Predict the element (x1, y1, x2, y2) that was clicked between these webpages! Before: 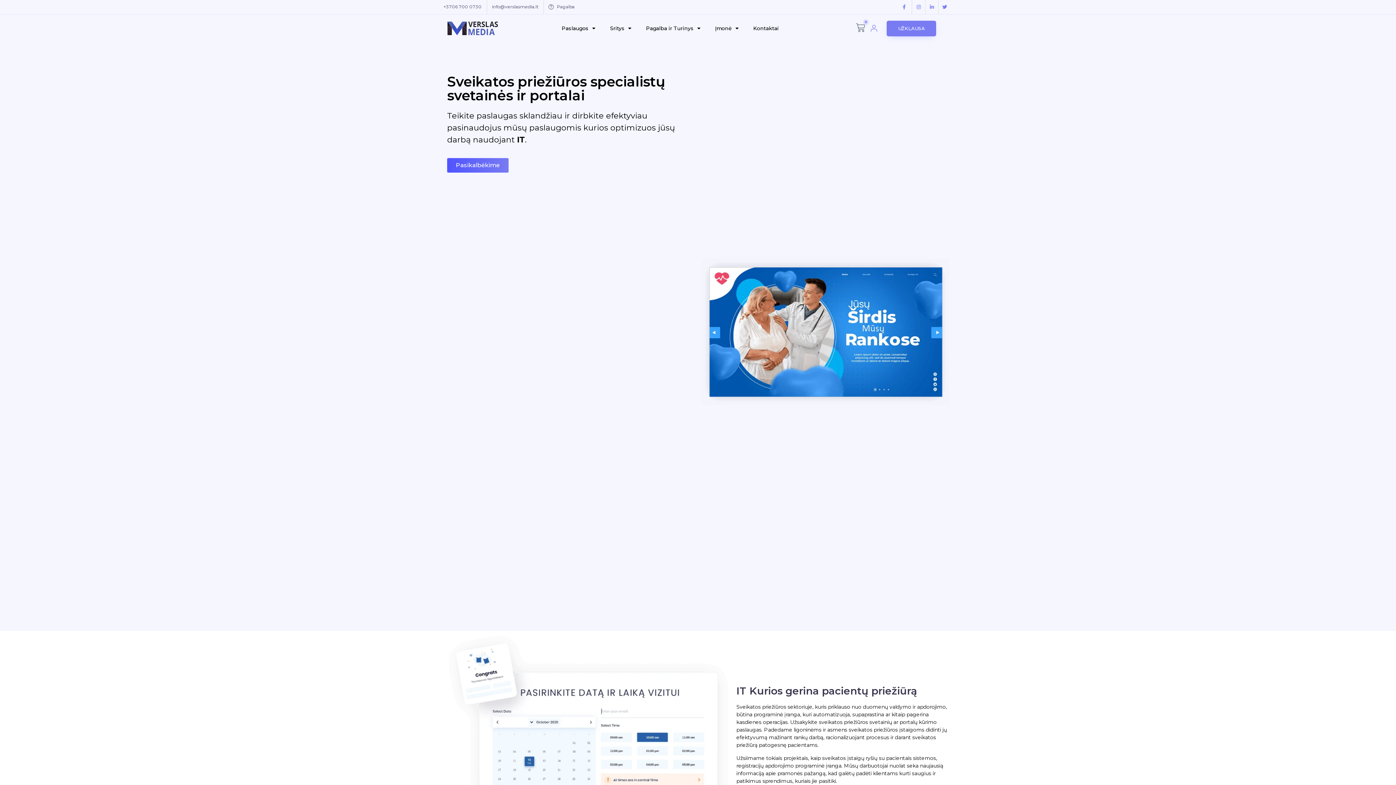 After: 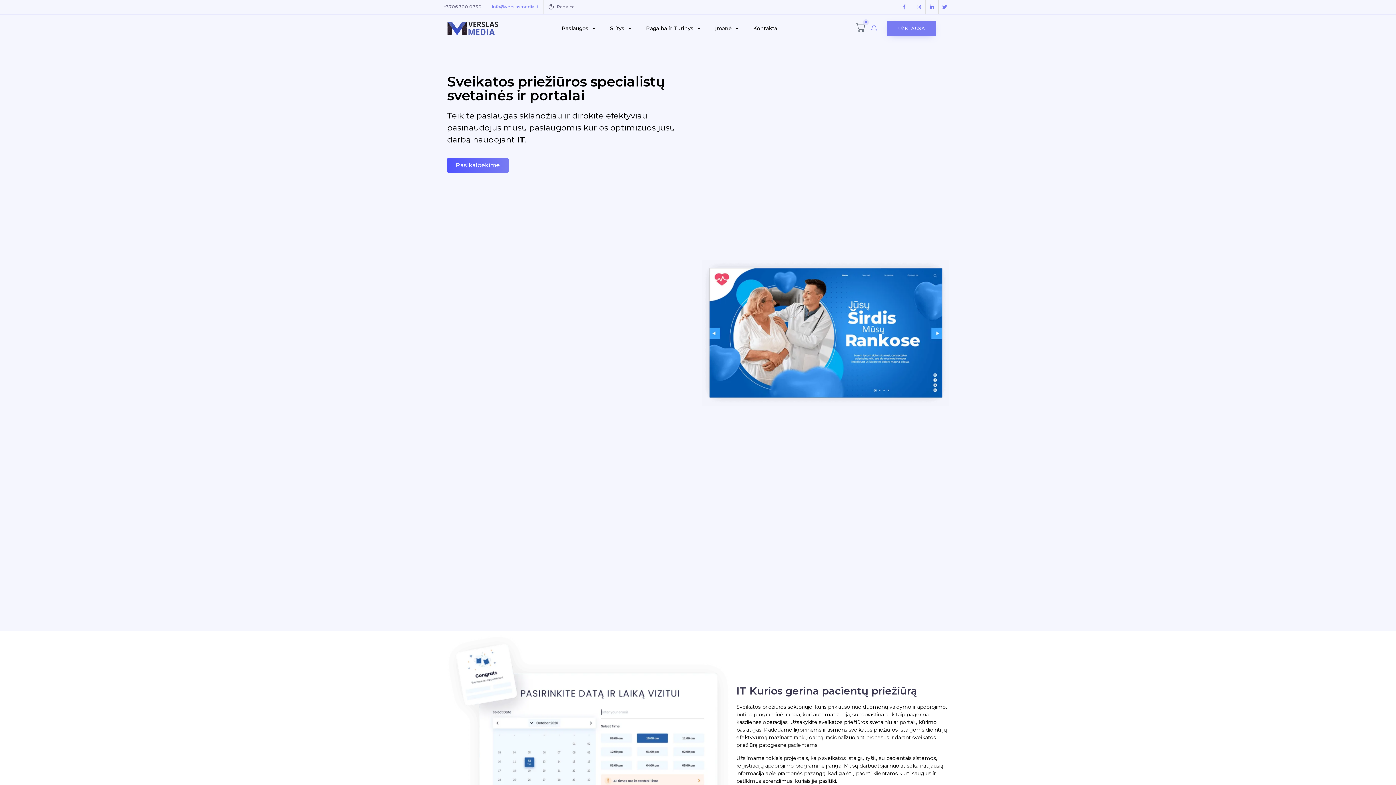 Action: label: info@verslasmedia.lt bbox: (492, 0, 538, 14)